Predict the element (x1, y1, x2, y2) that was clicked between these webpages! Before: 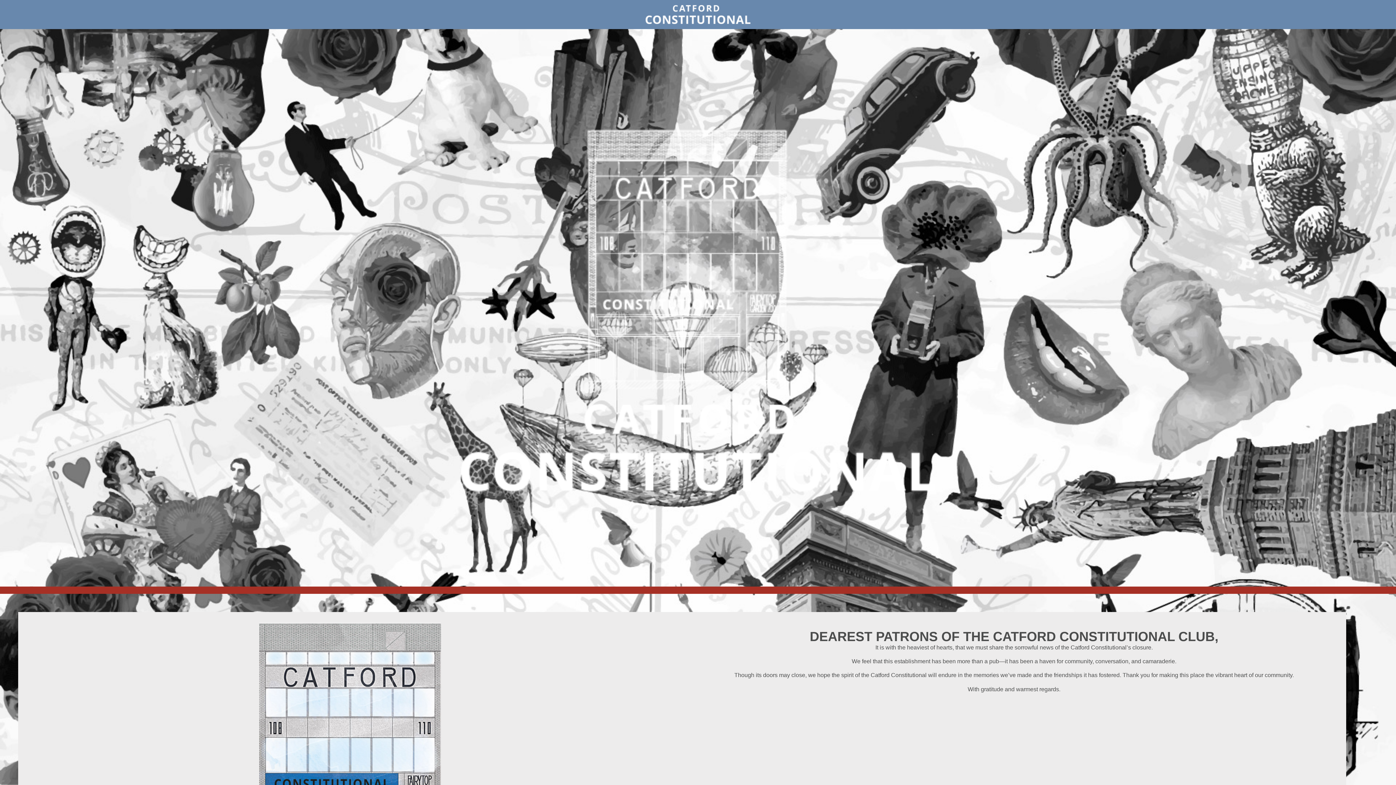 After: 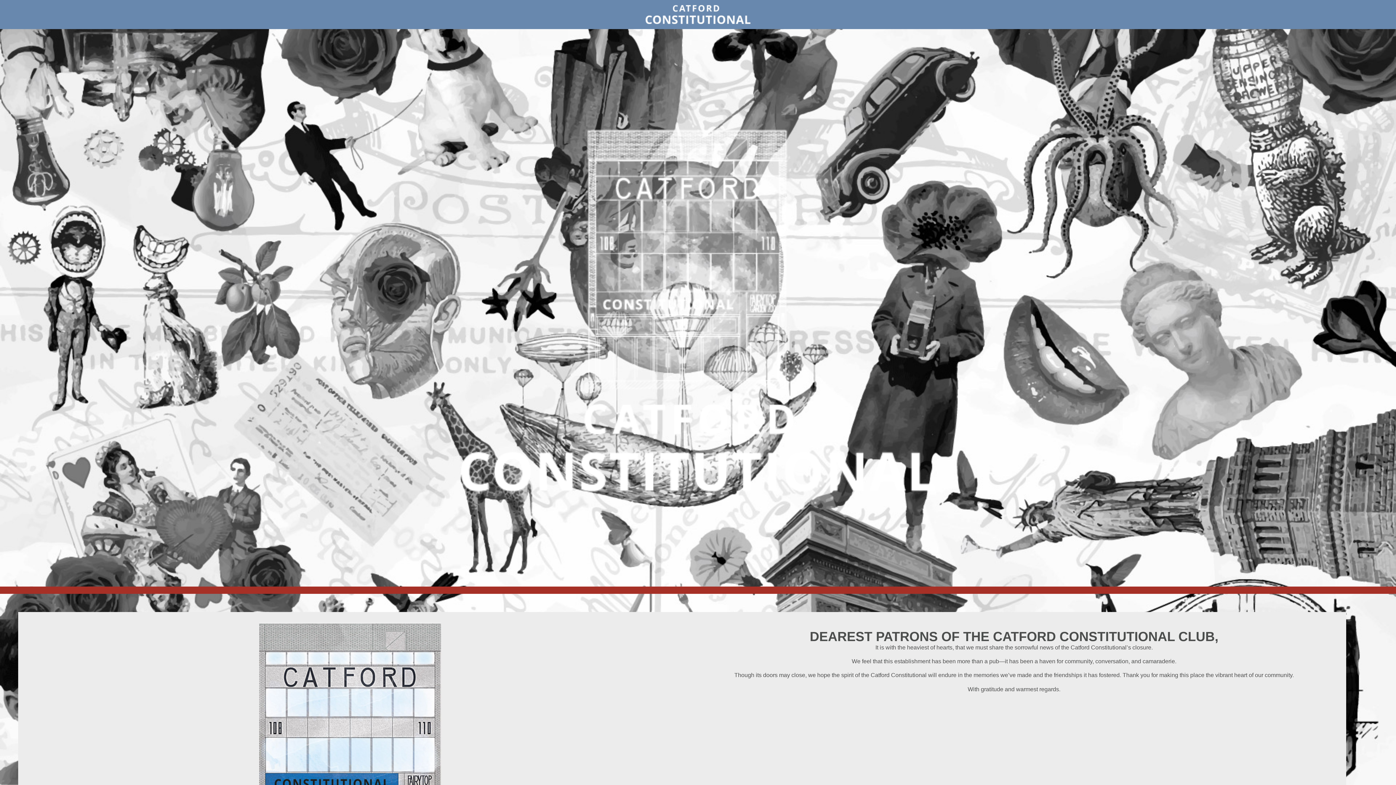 Action: bbox: (645, 4, 750, 24)